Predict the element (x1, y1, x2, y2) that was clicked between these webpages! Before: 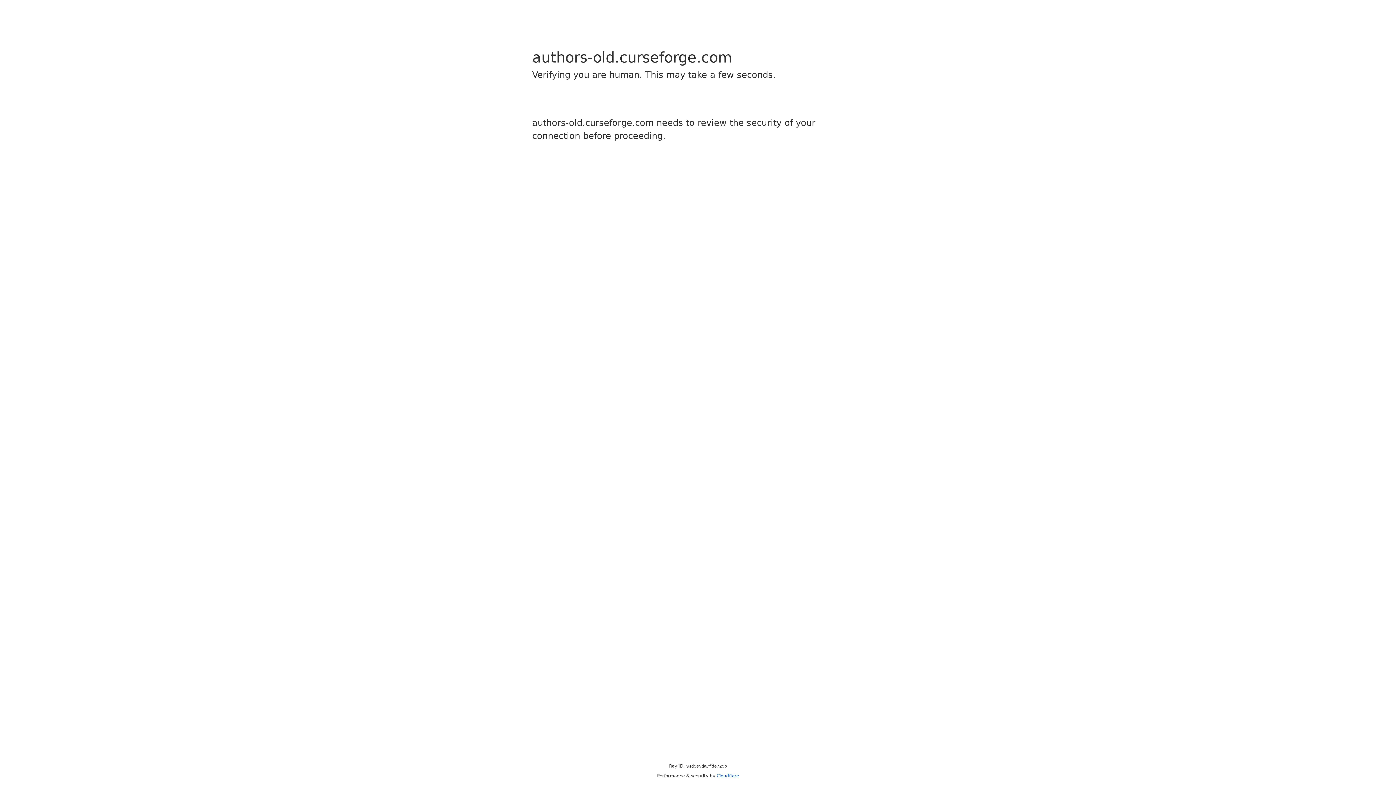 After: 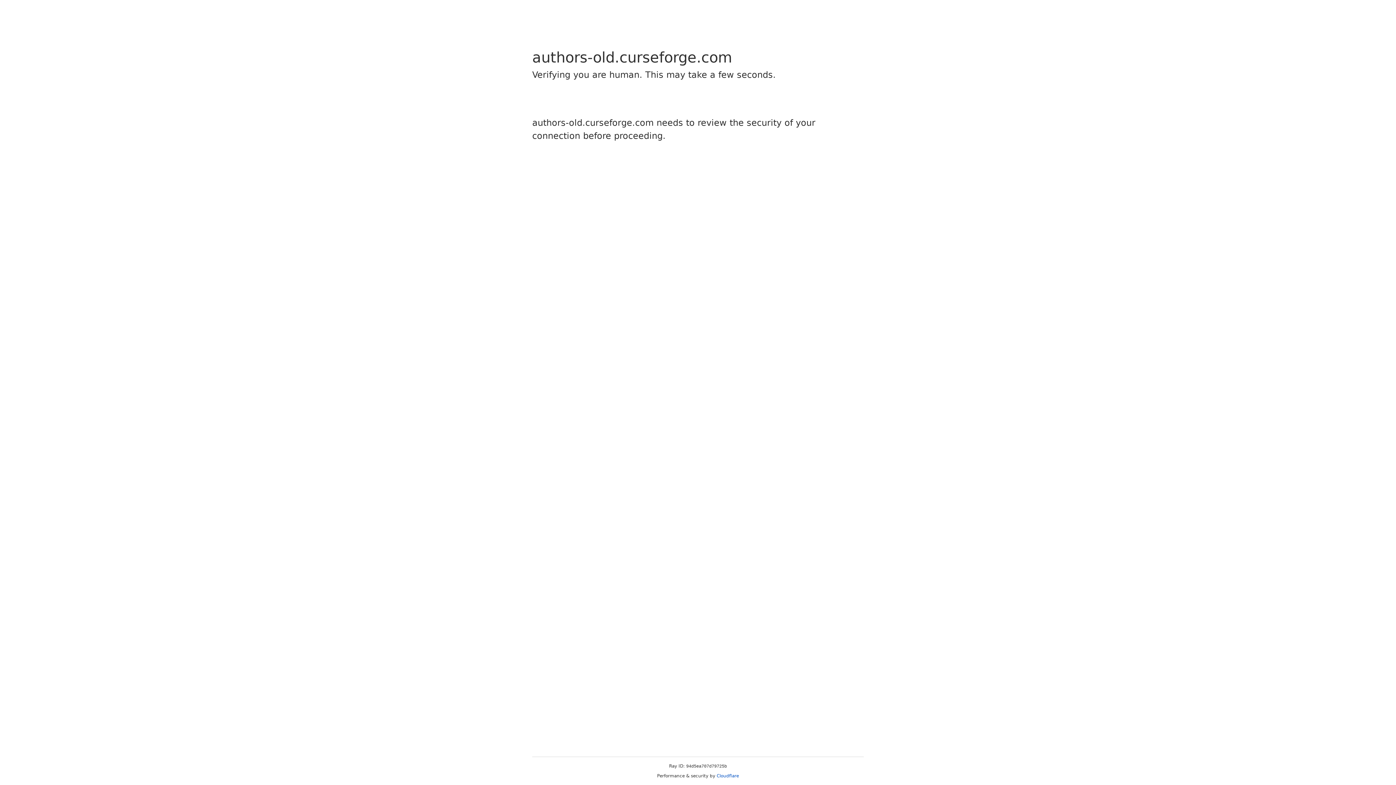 Action: bbox: (716, 773, 739, 778) label: Cloudflare